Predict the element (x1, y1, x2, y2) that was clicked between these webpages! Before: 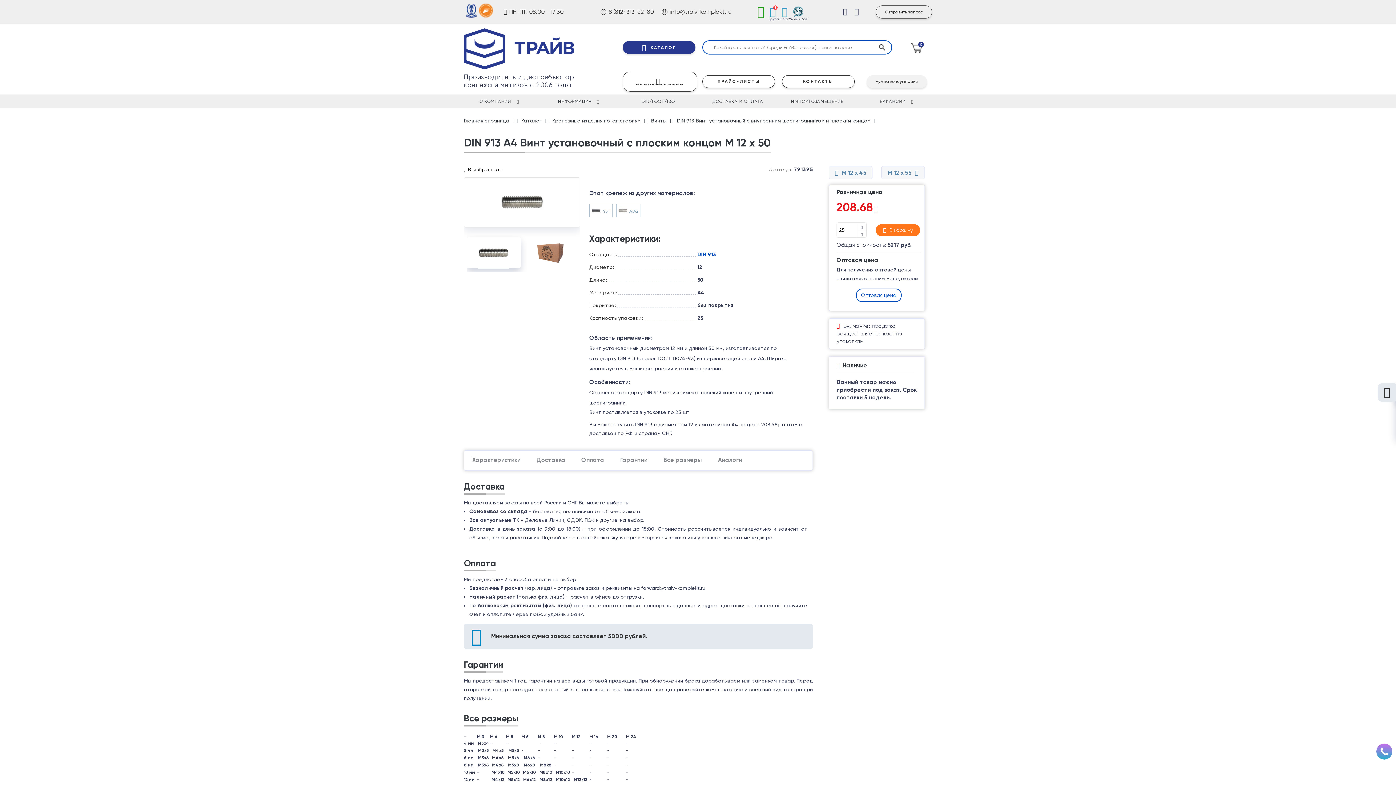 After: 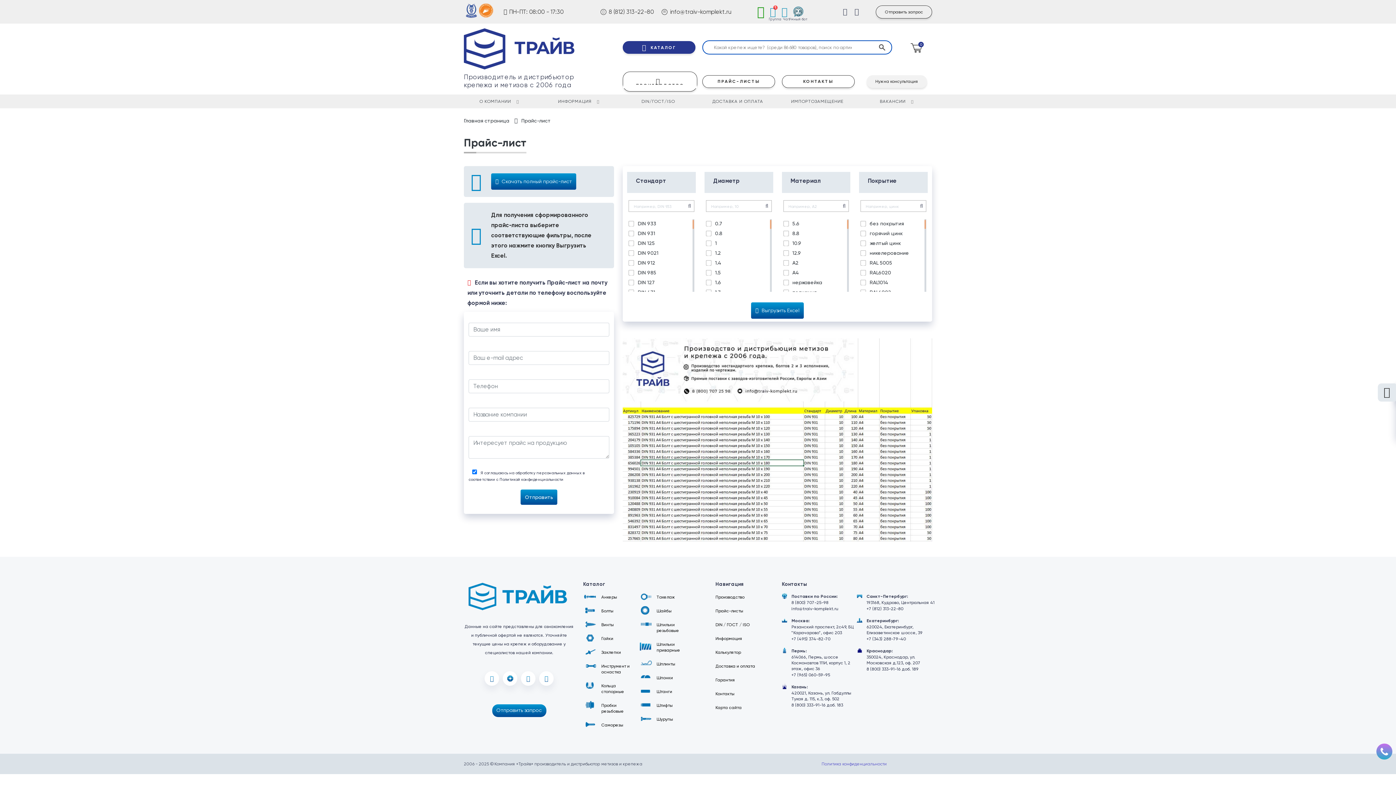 Action: bbox: (702, 75, 775, 87) label: ПРАЙС-ЛИСТЫ